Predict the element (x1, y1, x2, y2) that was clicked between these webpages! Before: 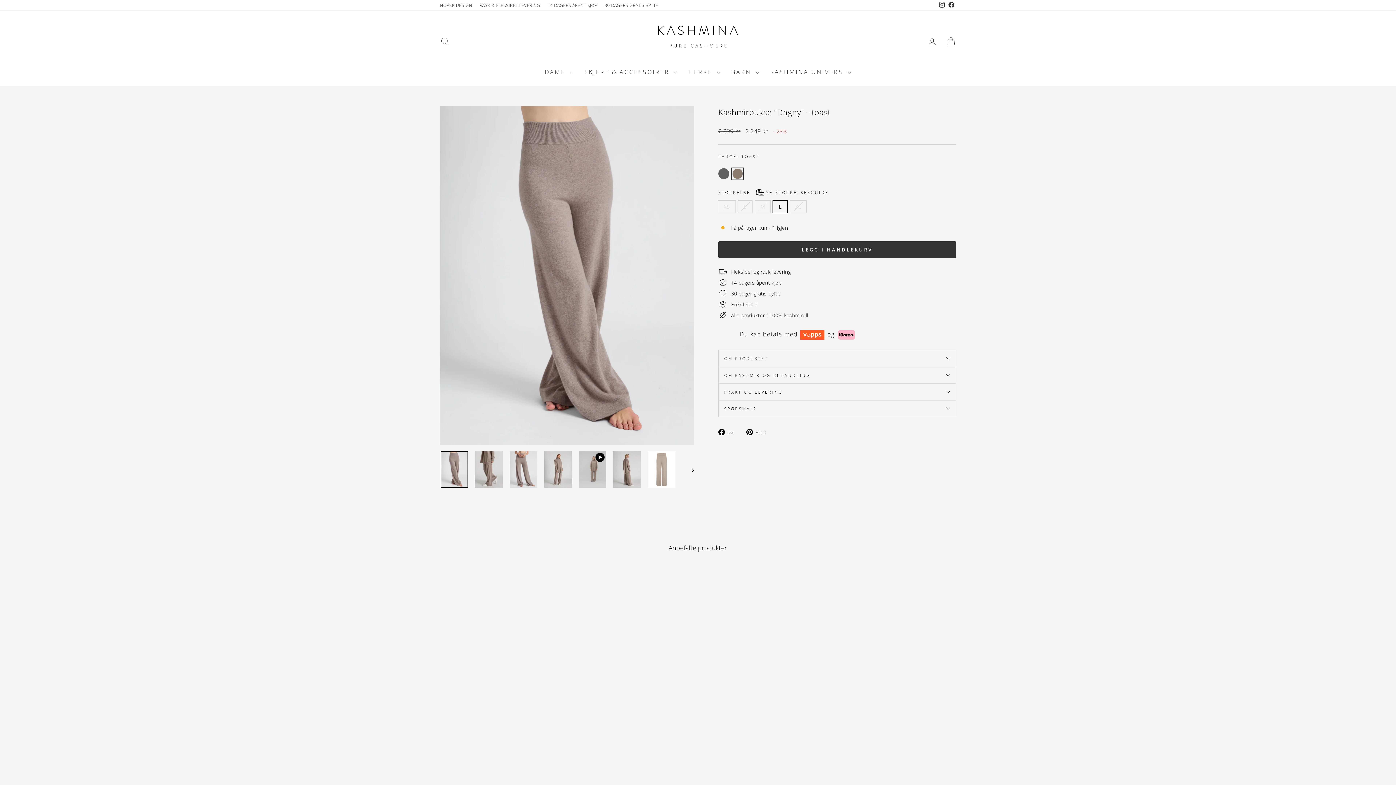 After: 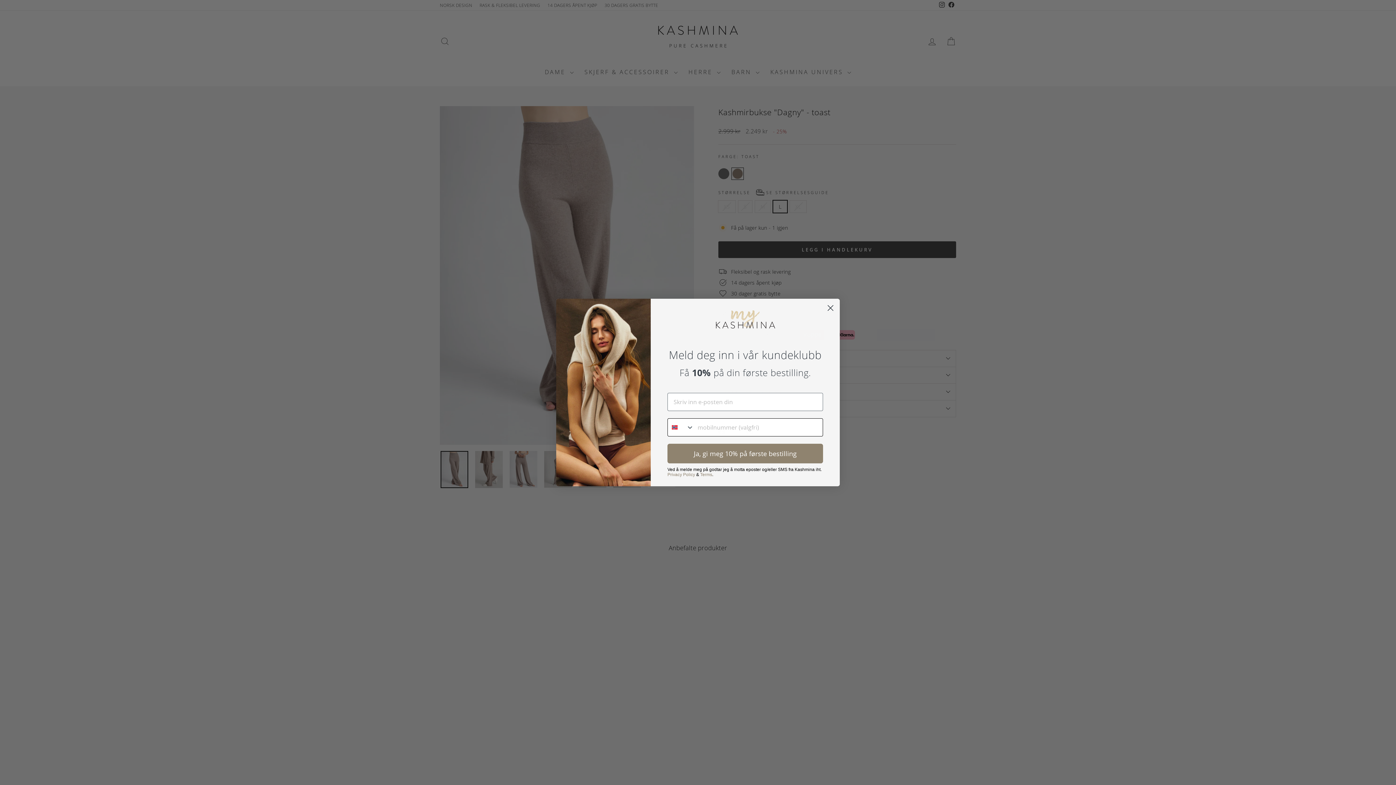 Action: label:  Del
Del på Facebook bbox: (718, 428, 740, 435)